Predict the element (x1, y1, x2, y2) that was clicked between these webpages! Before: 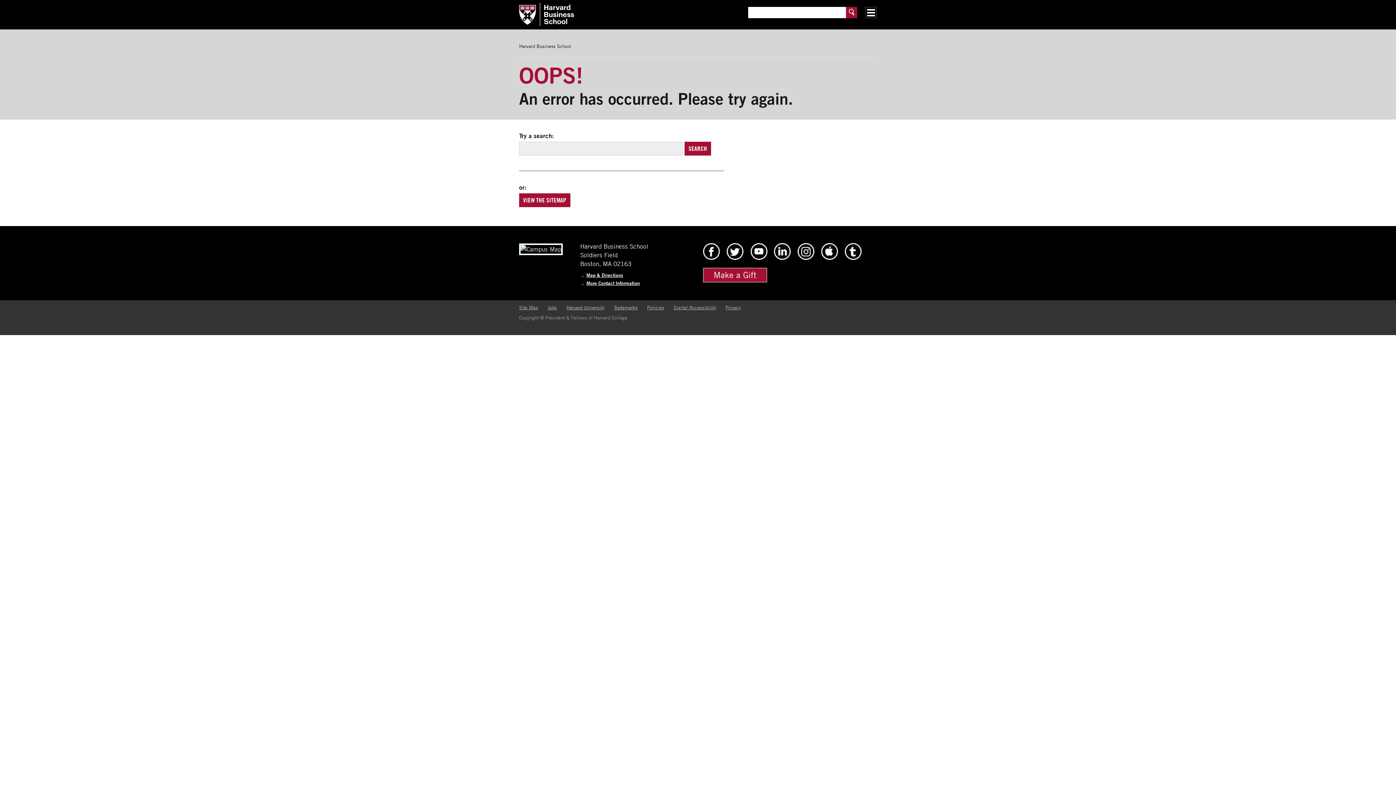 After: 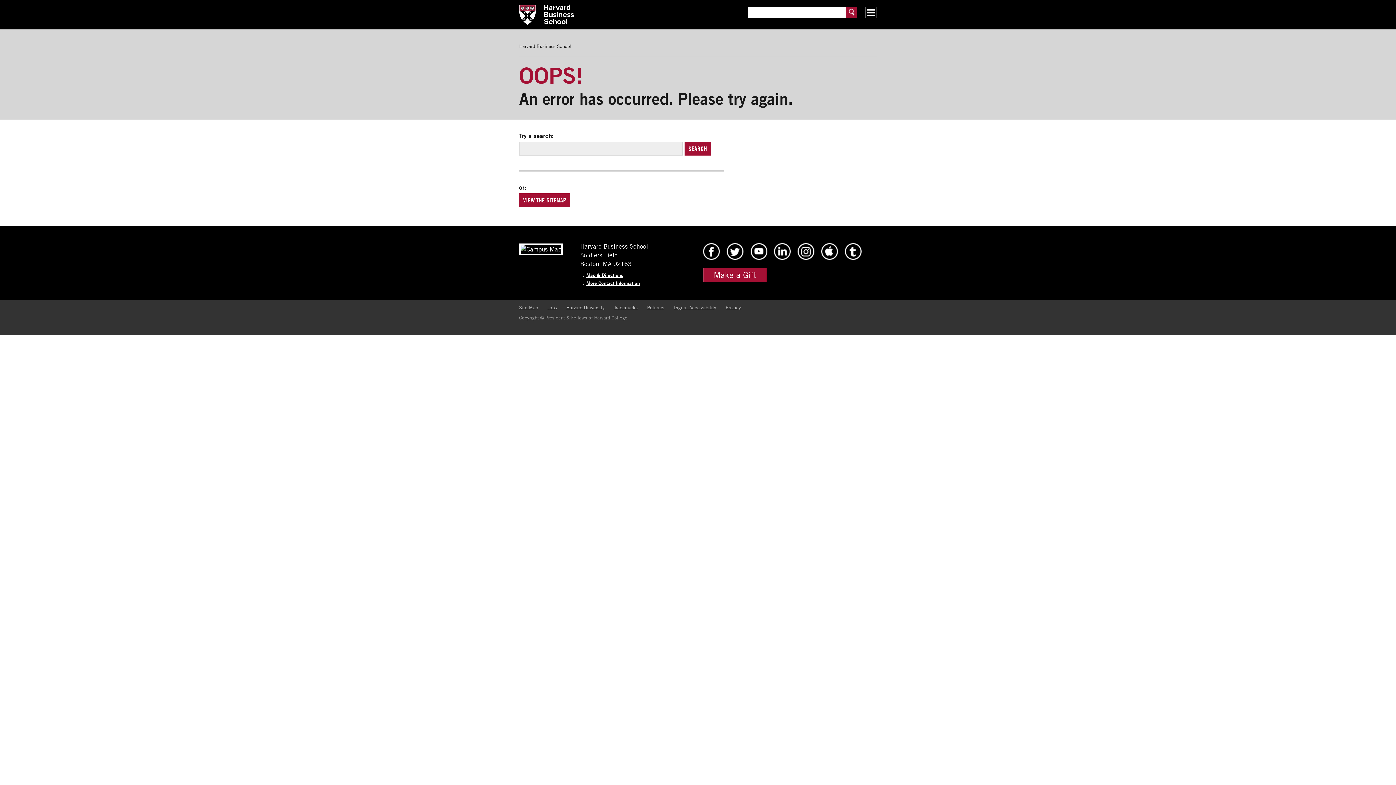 Action: bbox: (519, 2, 724, 26) label: Harvard Business School Home